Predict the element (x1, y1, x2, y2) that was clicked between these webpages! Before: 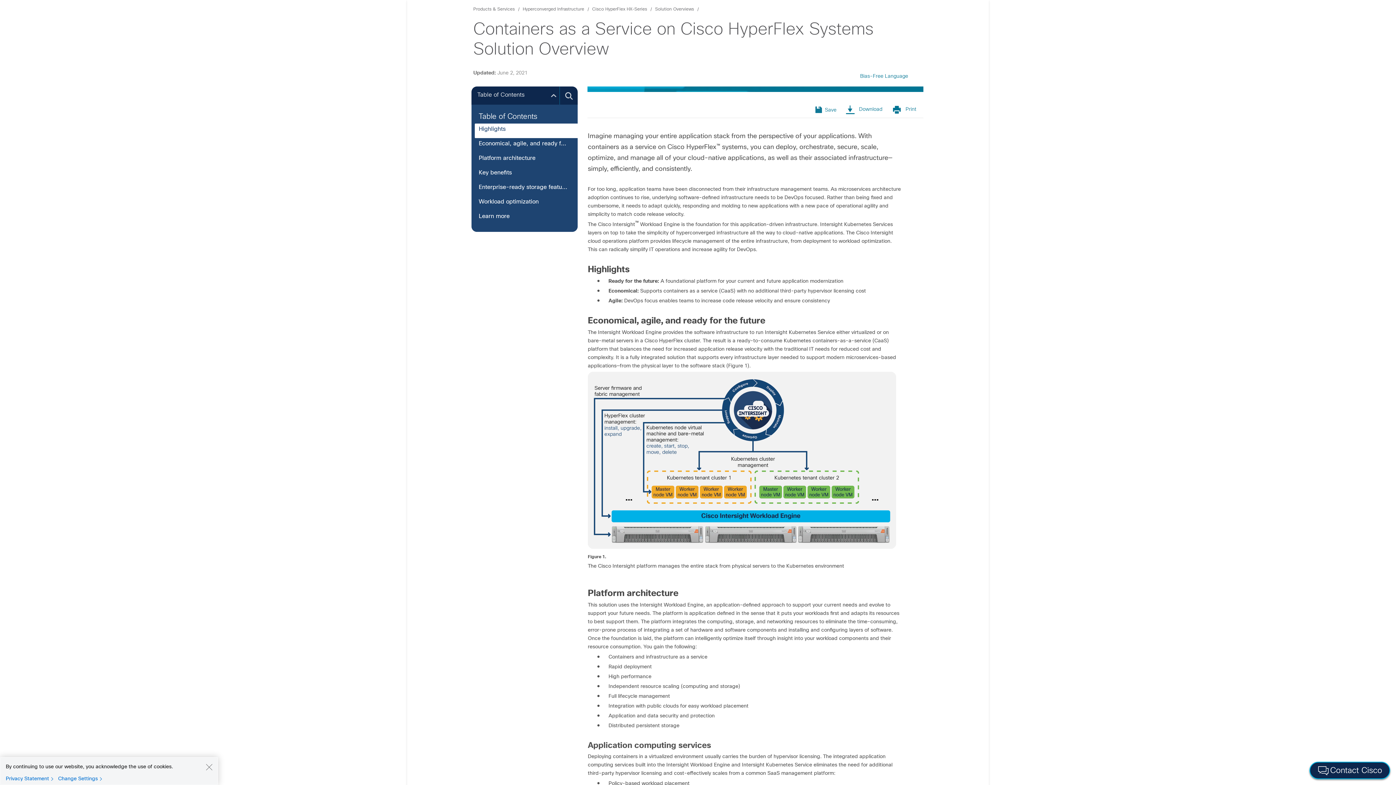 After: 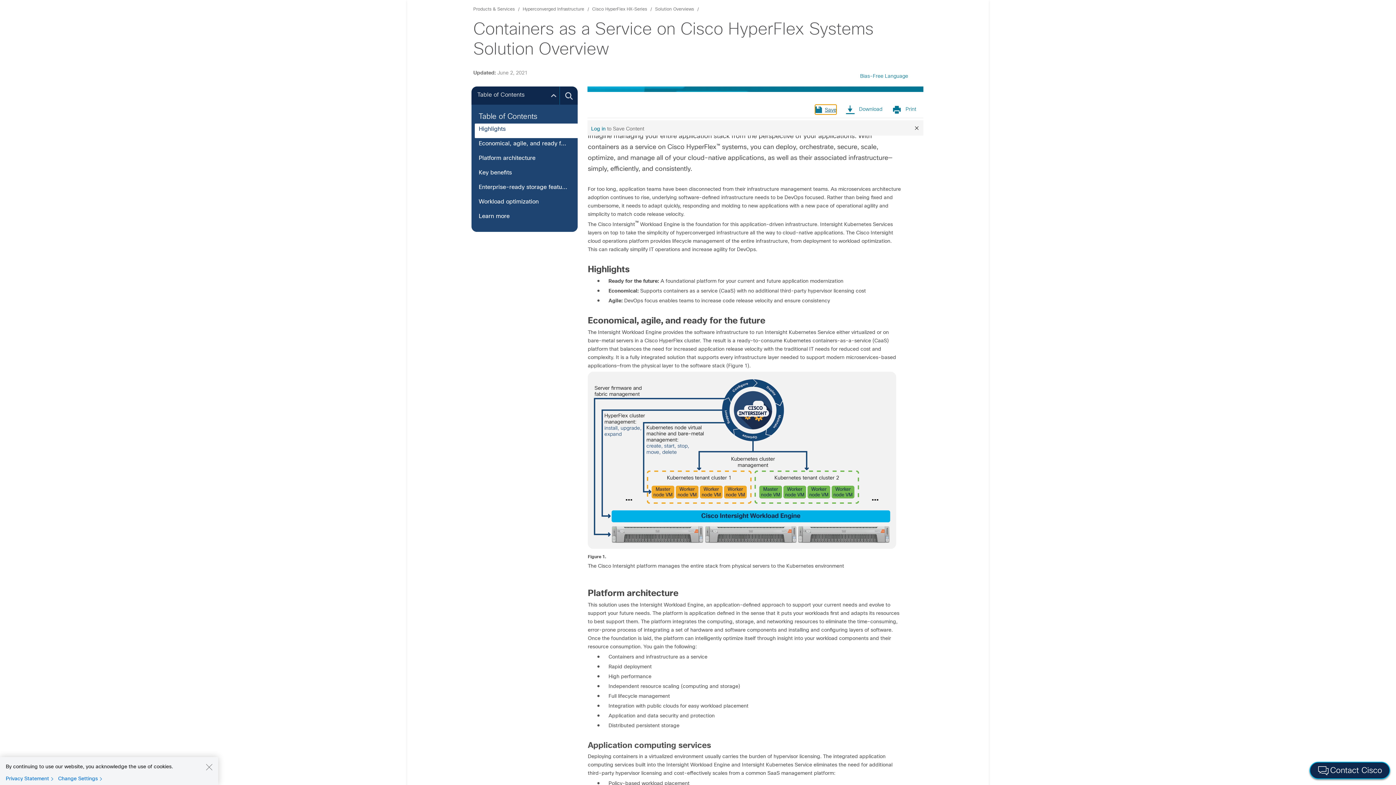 Action: label: Save bbox: (815, 104, 836, 114)